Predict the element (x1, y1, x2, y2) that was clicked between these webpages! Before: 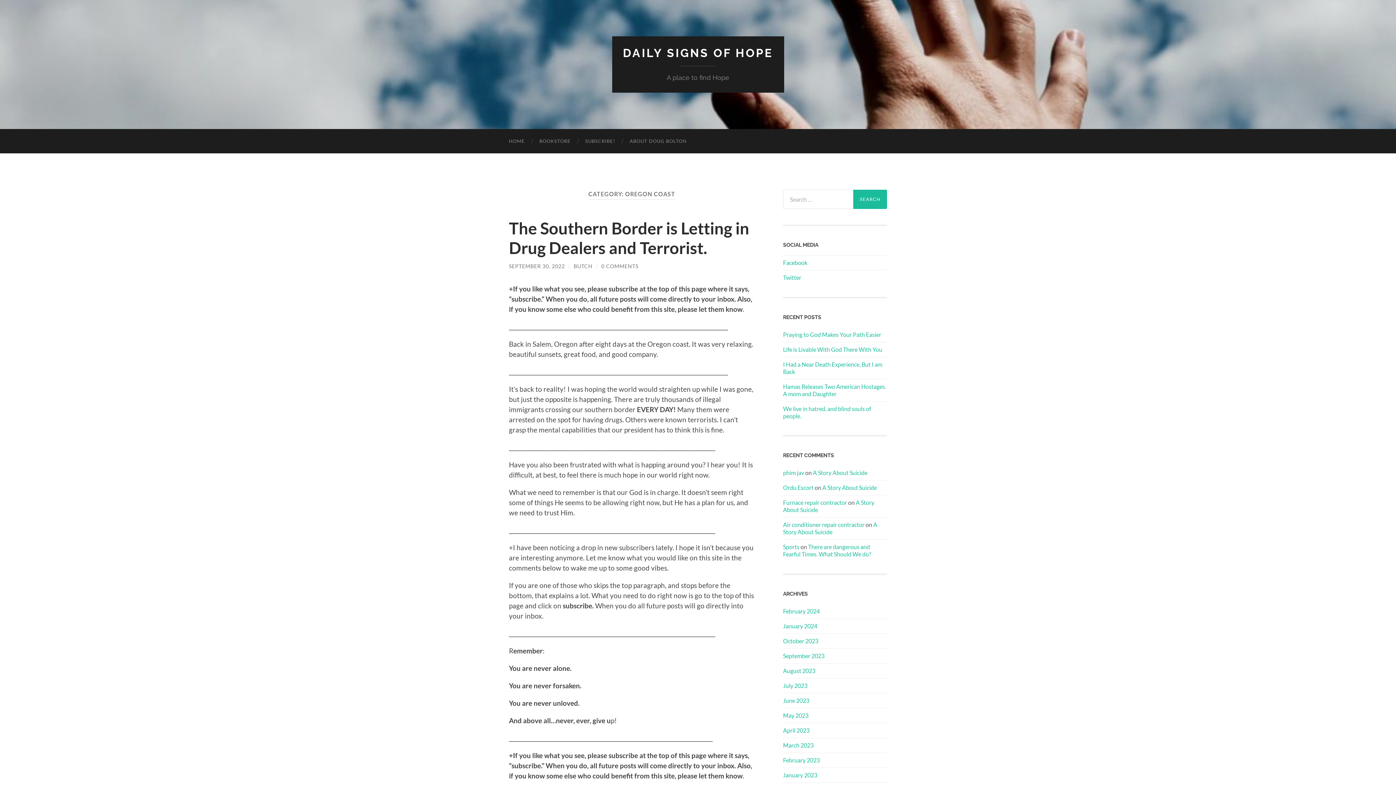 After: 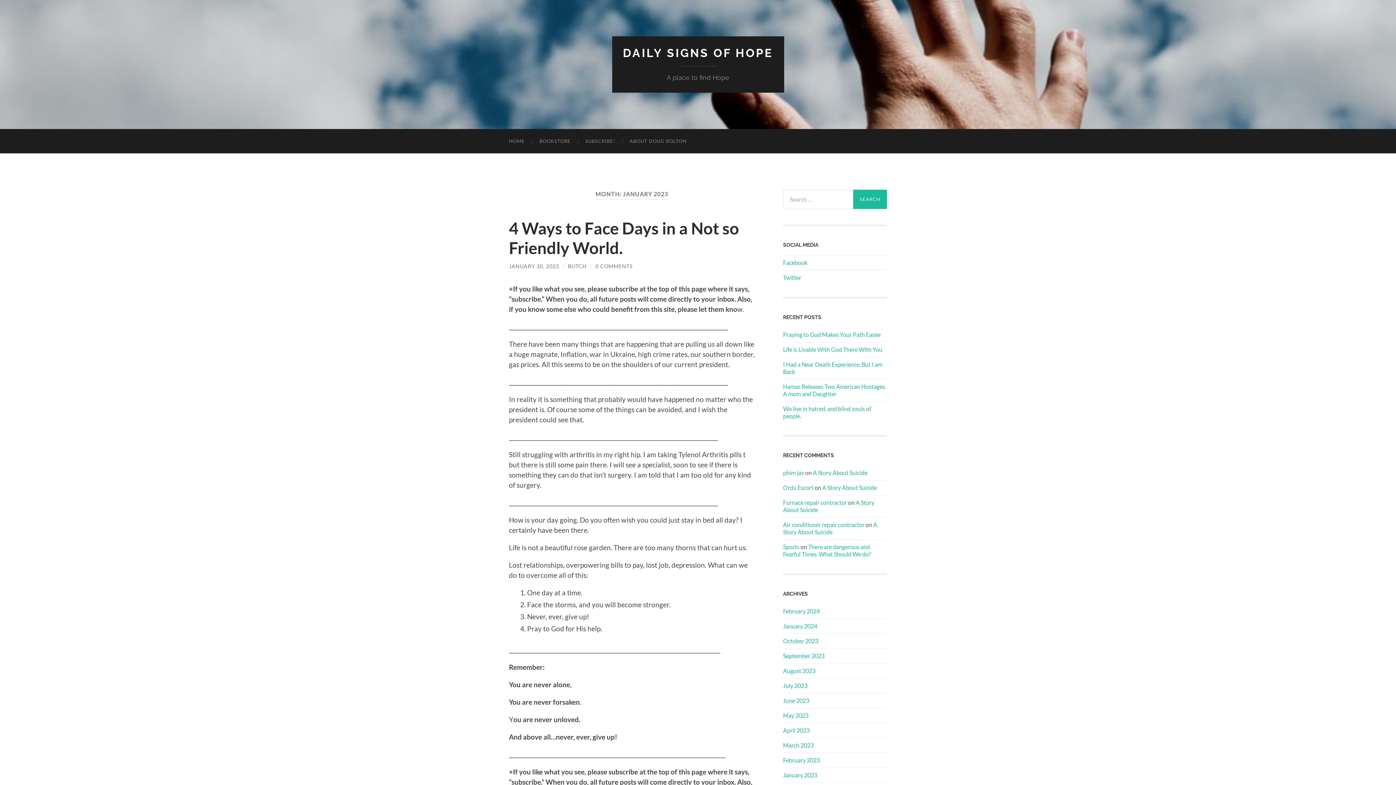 Action: label: January 2023 bbox: (783, 772, 817, 778)